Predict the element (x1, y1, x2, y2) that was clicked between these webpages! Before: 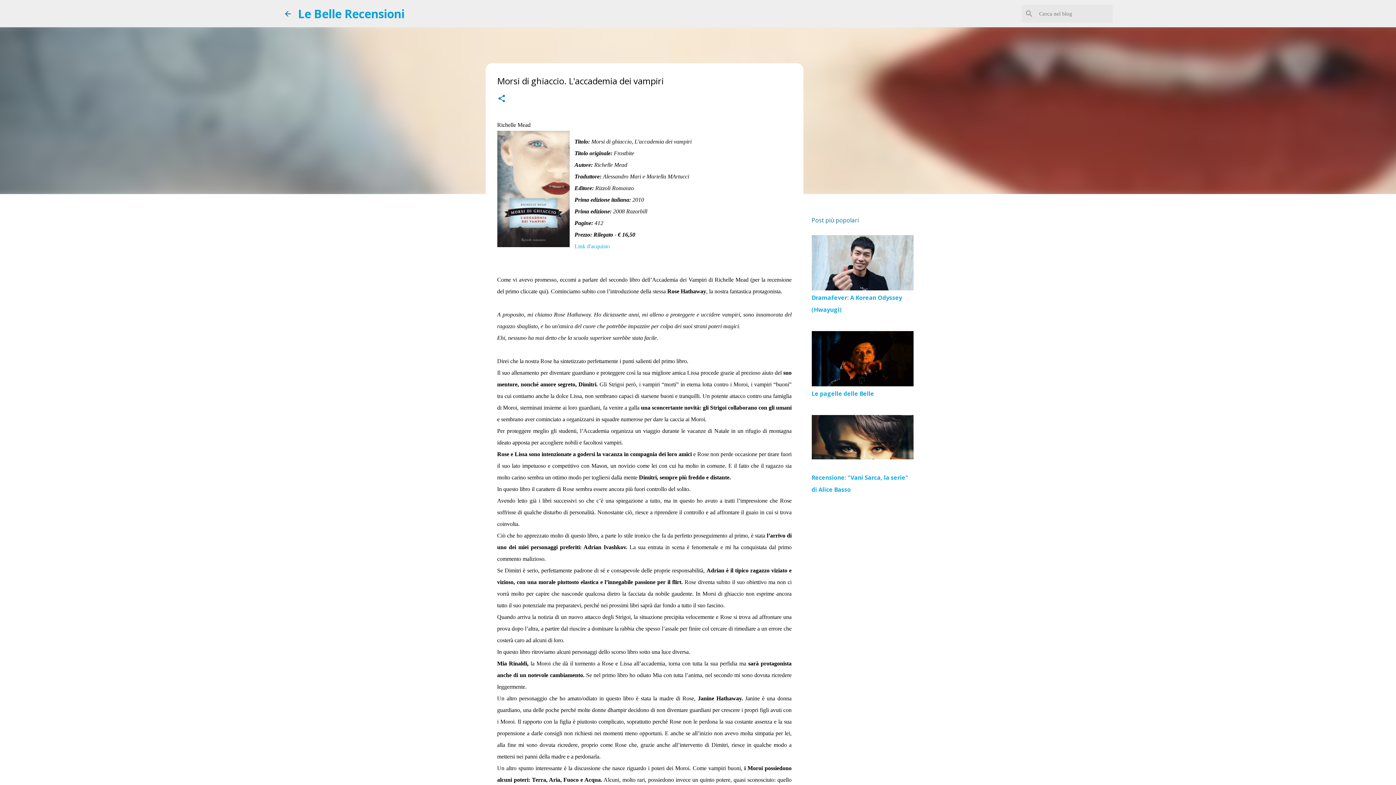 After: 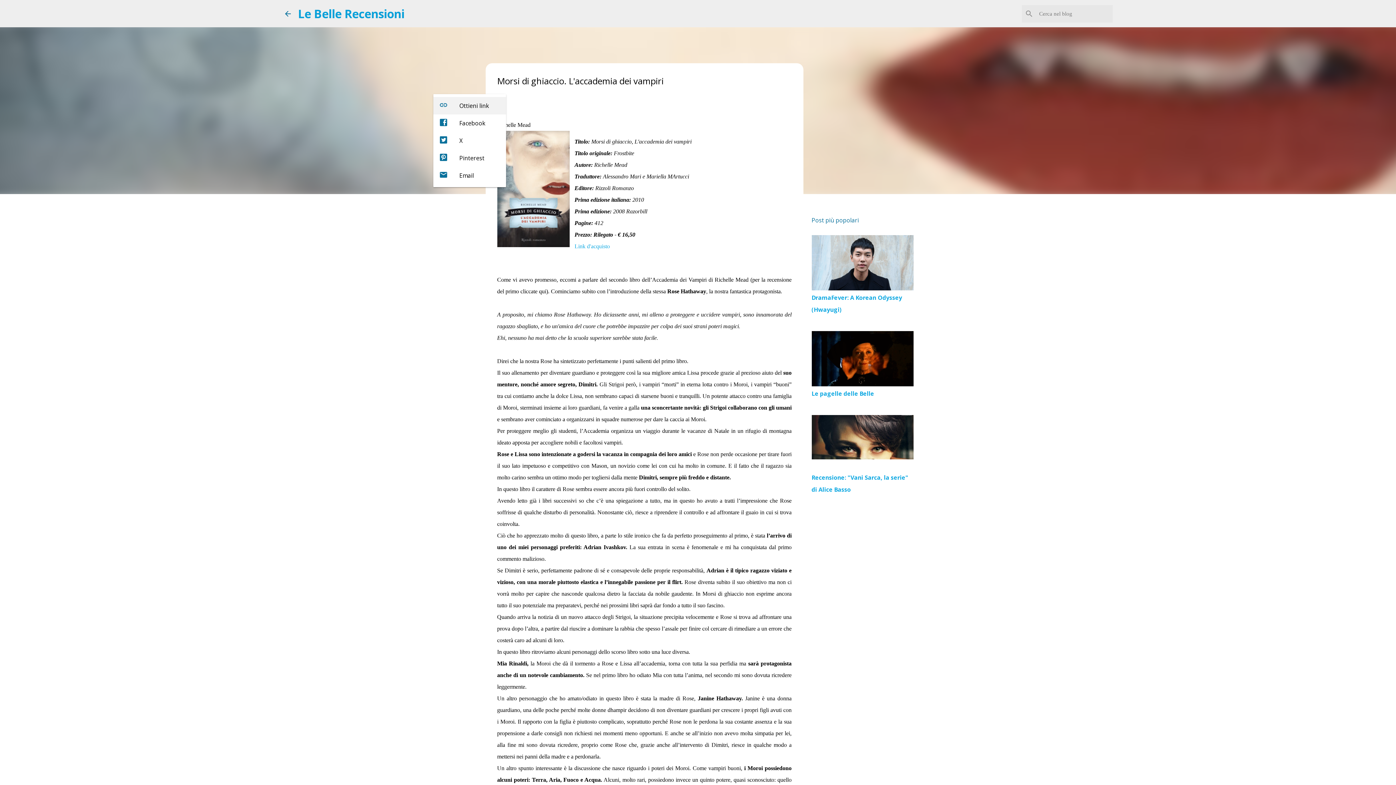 Action: label: Condividi bbox: (497, 94, 506, 104)